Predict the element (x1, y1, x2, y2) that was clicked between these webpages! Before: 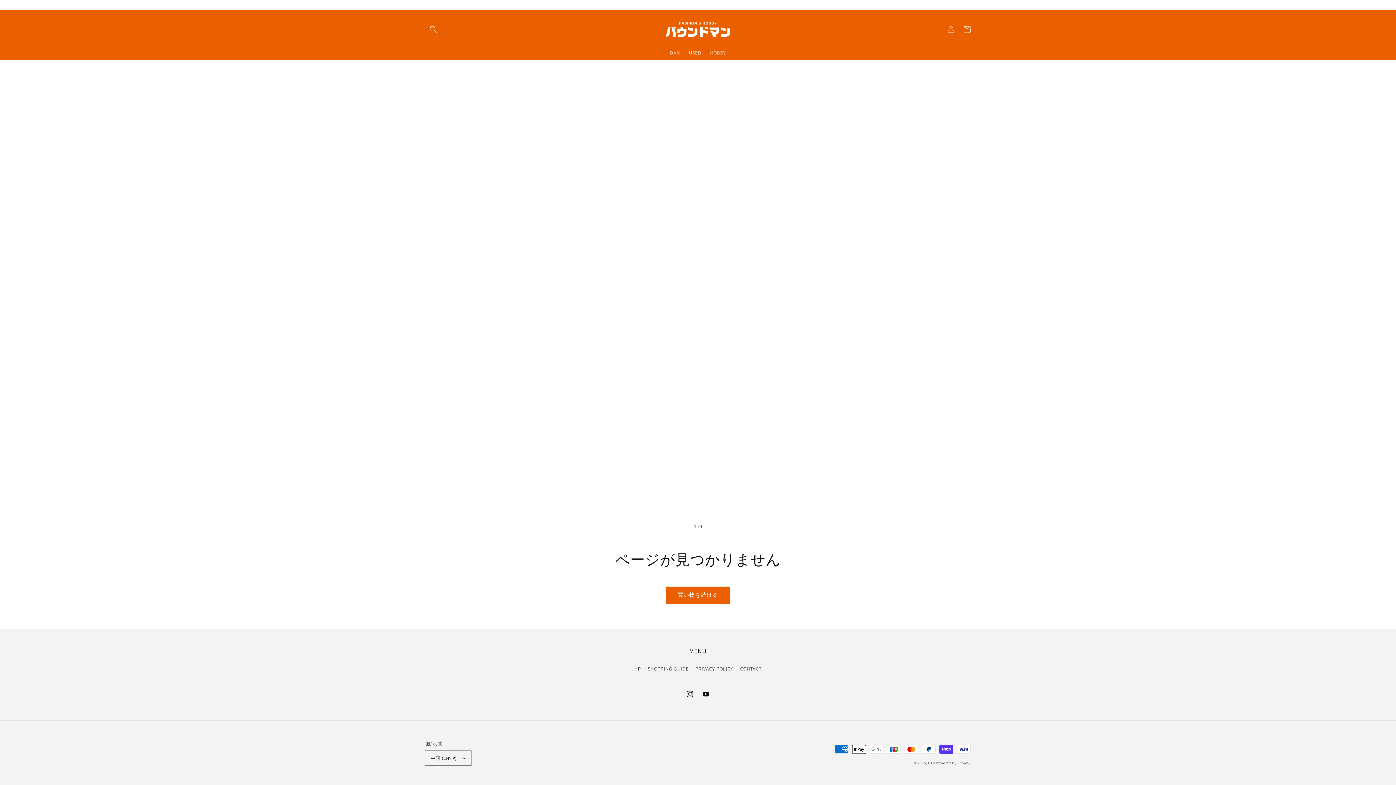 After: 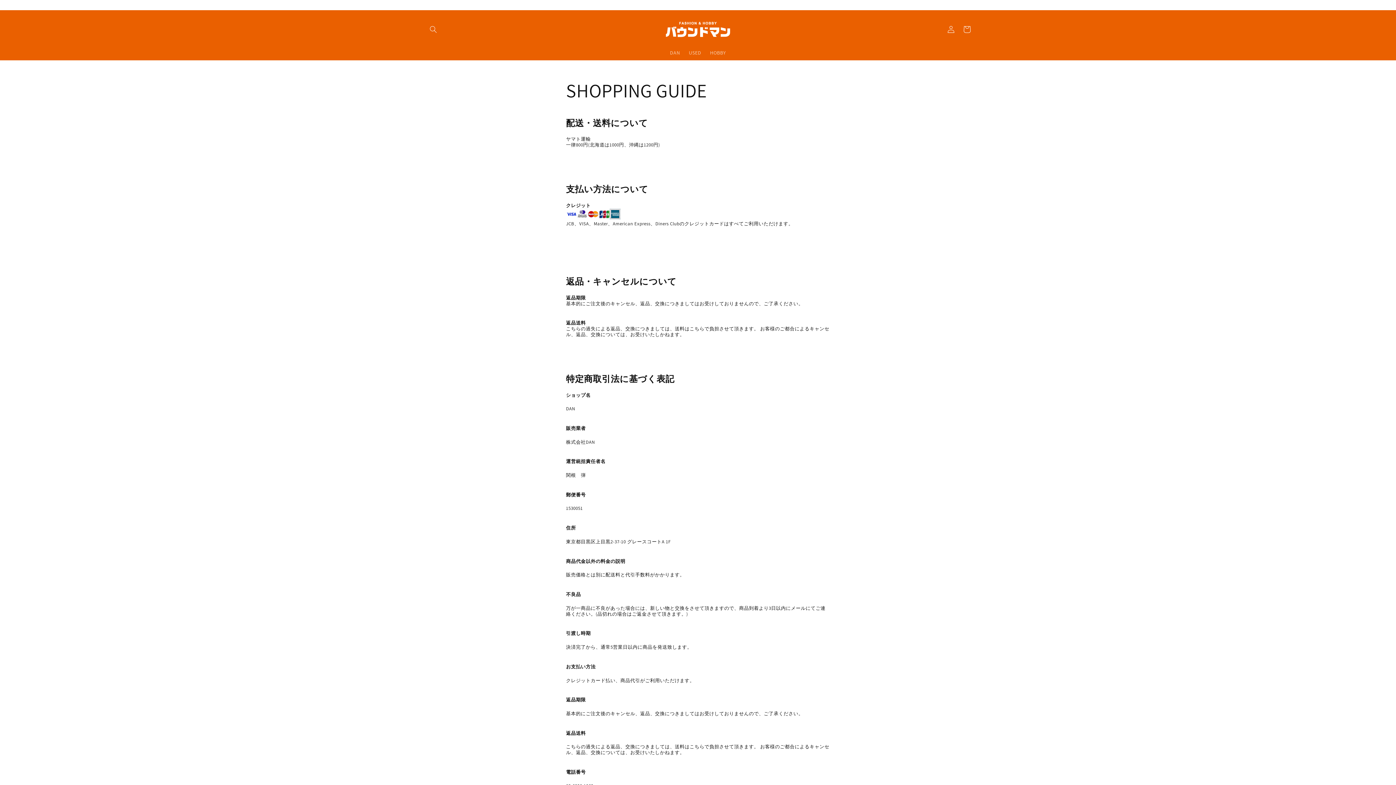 Action: label: SHOPPING GUIDE bbox: (647, 662, 688, 675)